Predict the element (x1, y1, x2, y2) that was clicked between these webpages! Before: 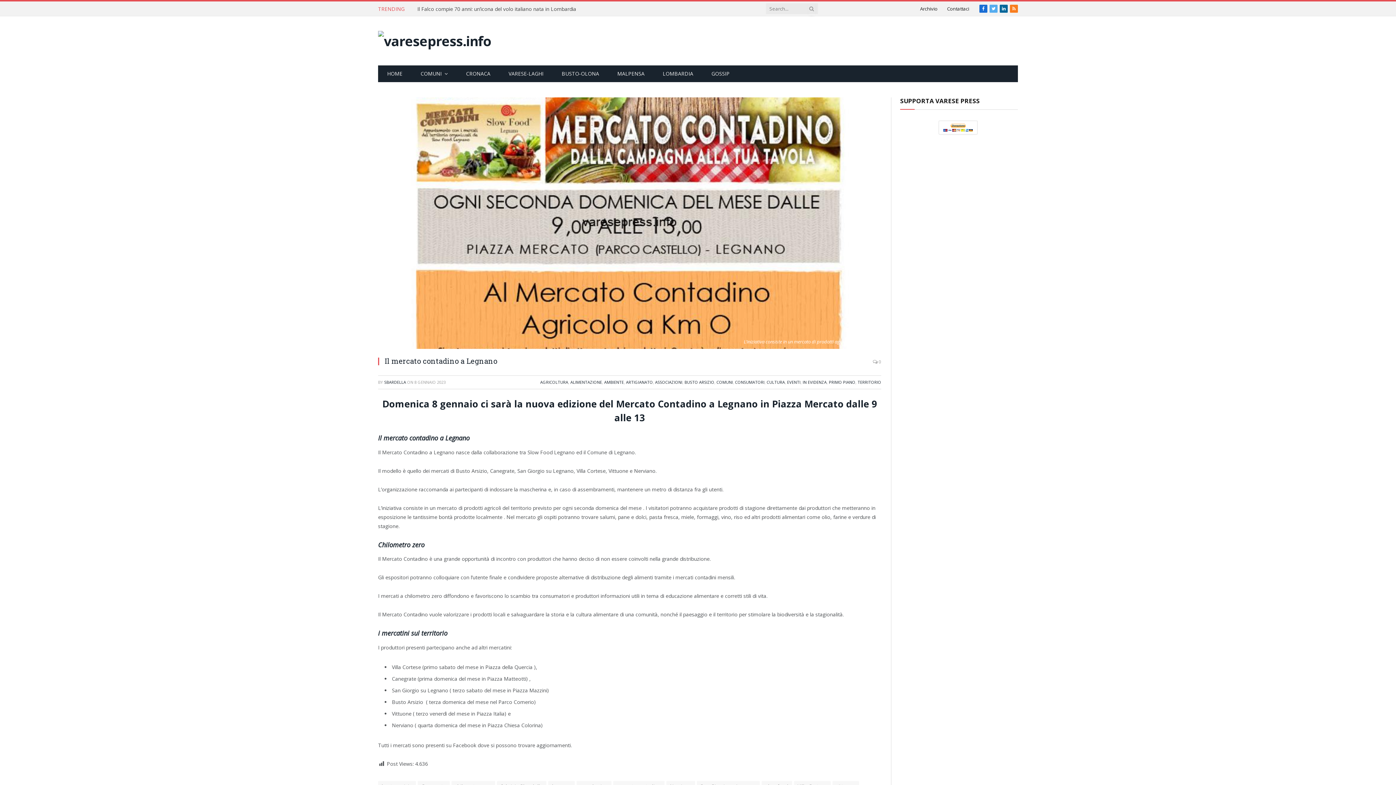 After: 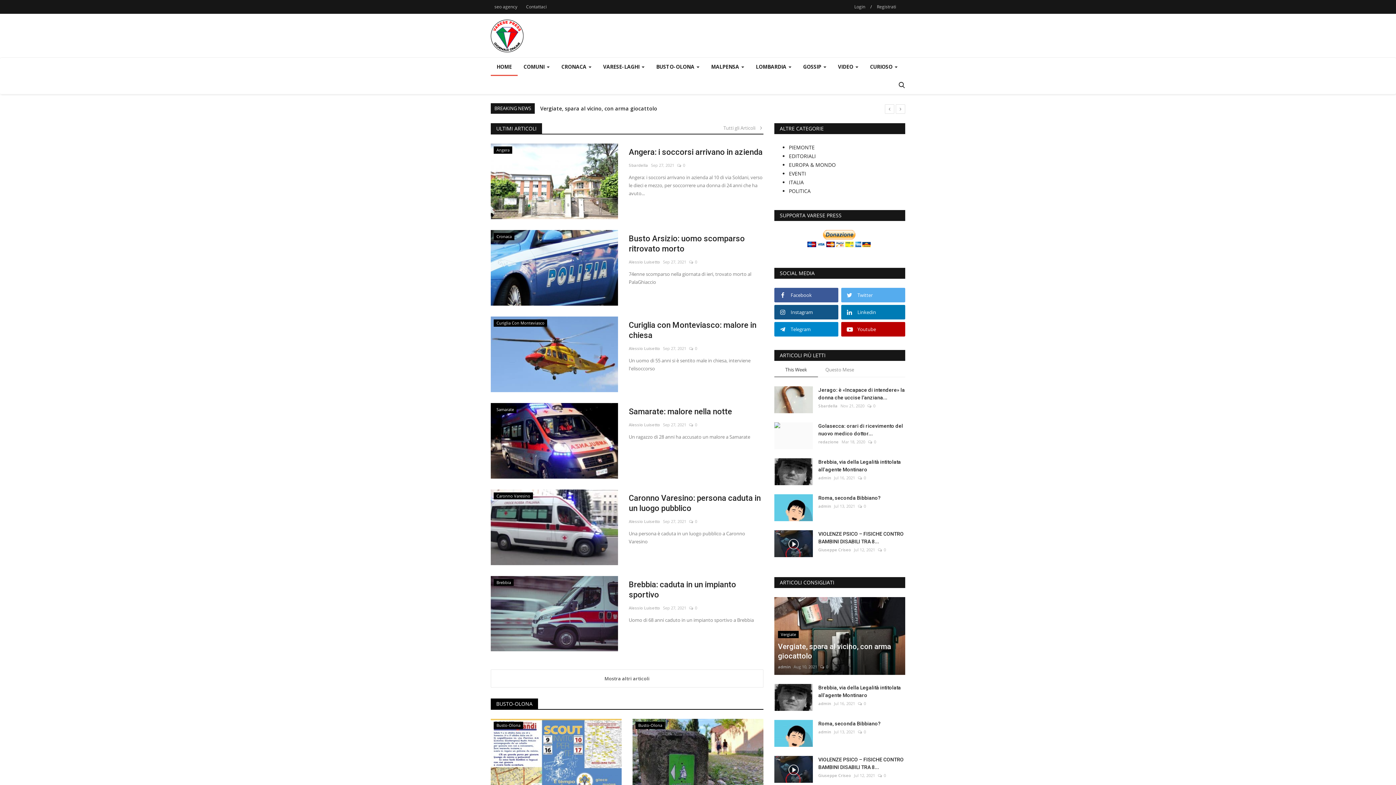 Action: bbox: (915, 1, 942, 16) label: Archivio